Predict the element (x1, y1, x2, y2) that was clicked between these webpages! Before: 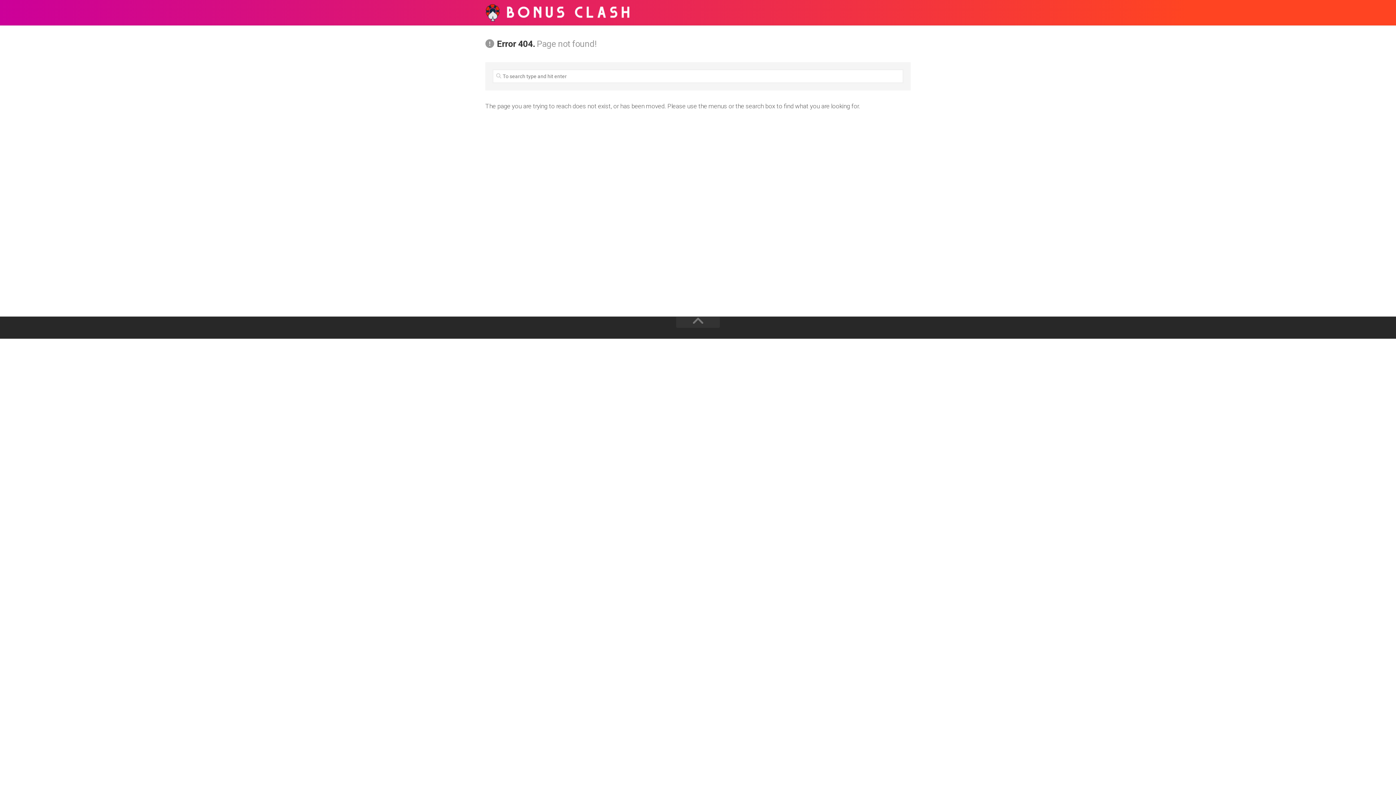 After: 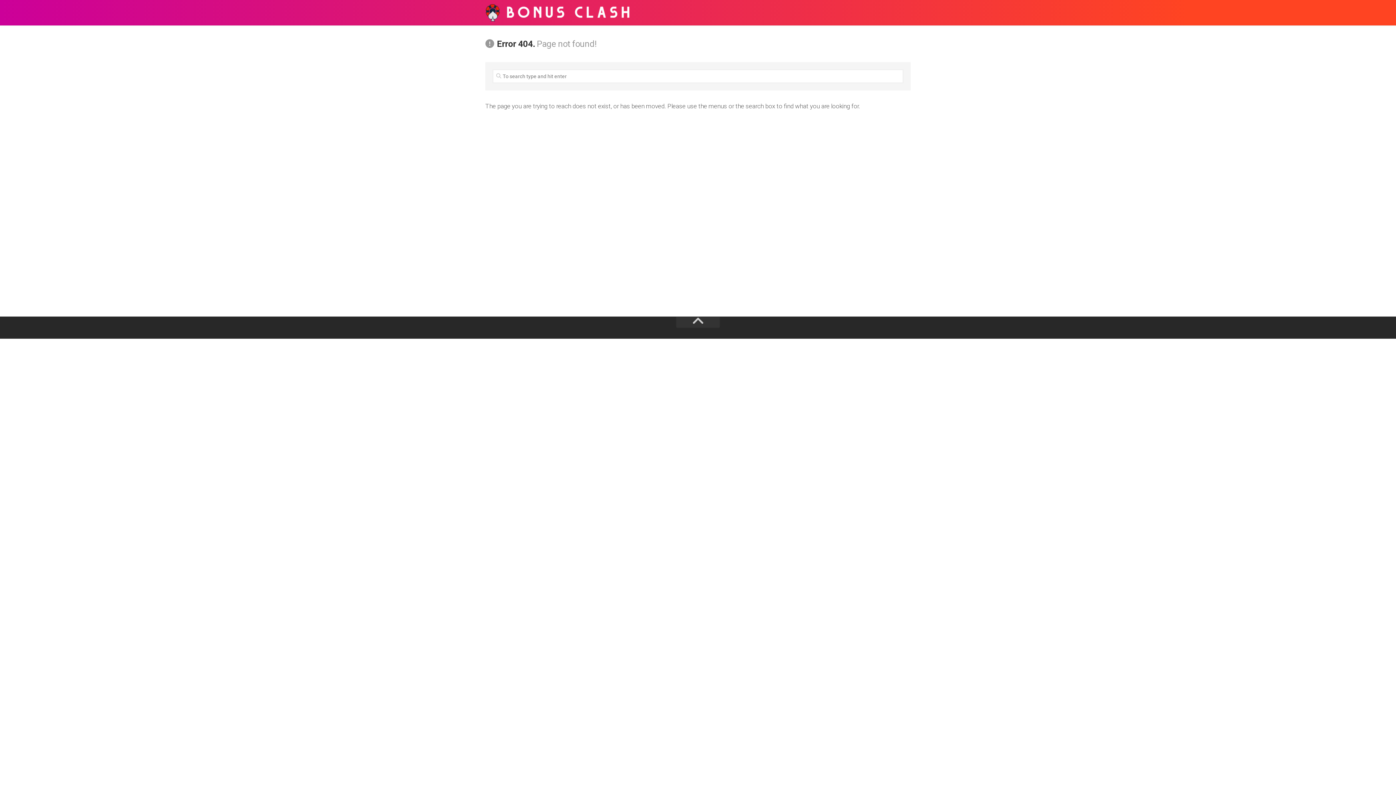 Action: bbox: (676, 317, 720, 327)